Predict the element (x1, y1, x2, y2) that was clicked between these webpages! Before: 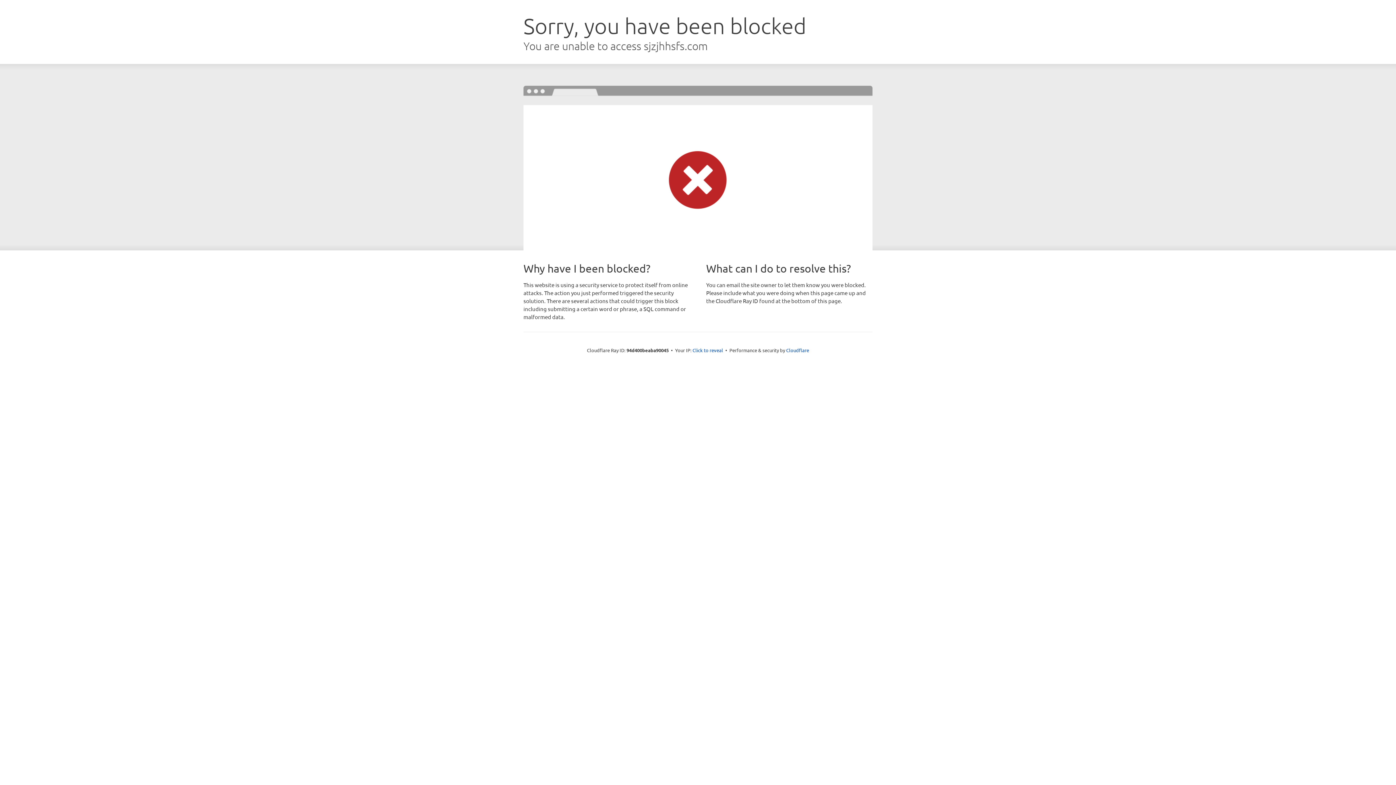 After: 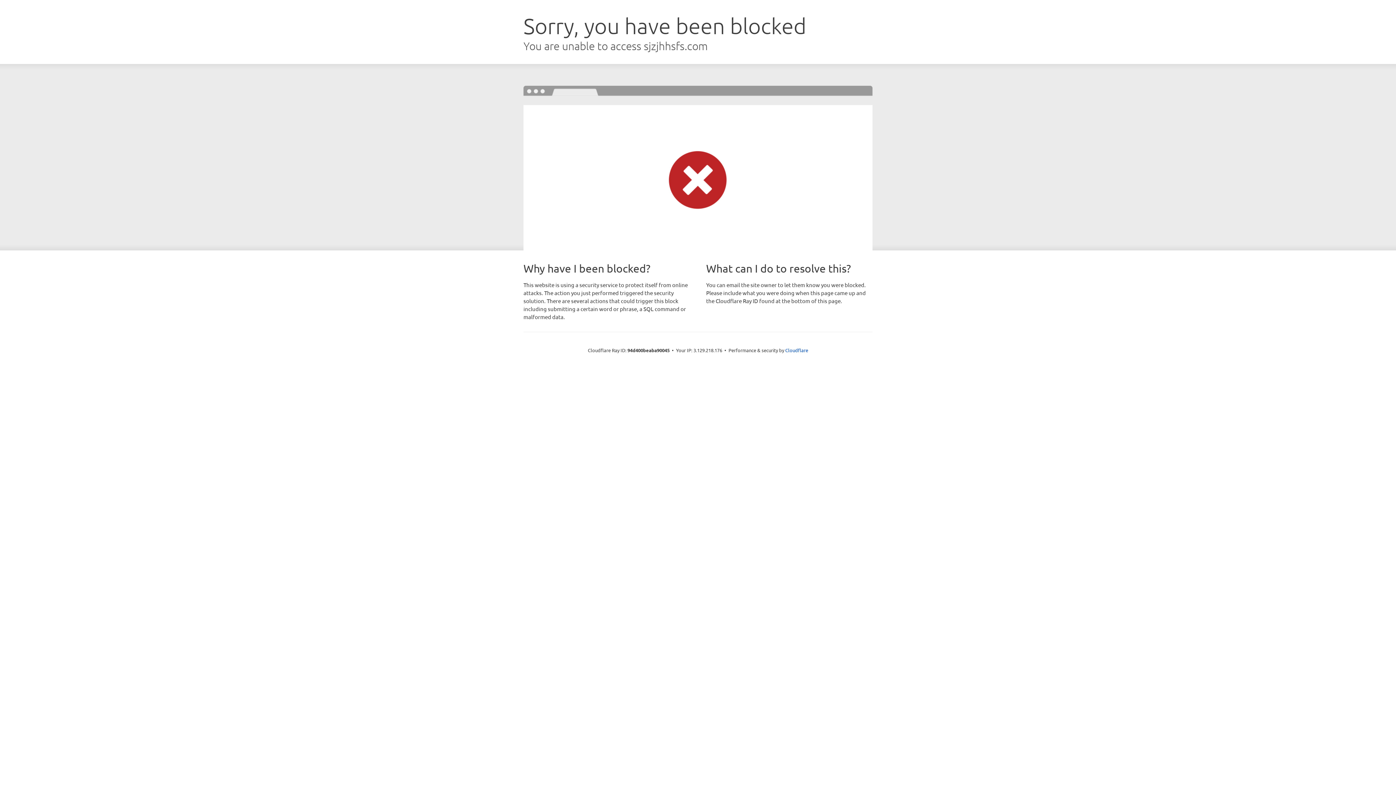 Action: label: Click to reveal bbox: (692, 346, 723, 353)